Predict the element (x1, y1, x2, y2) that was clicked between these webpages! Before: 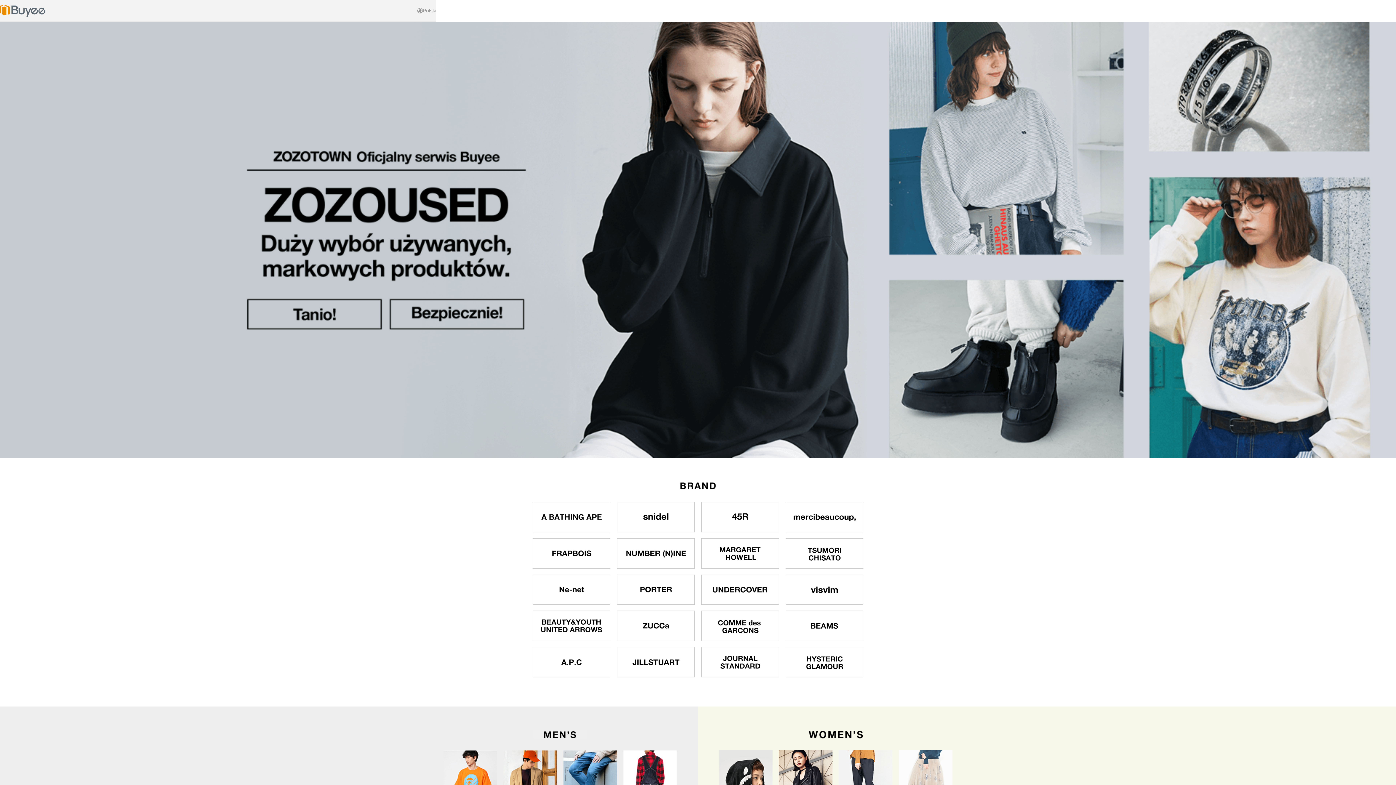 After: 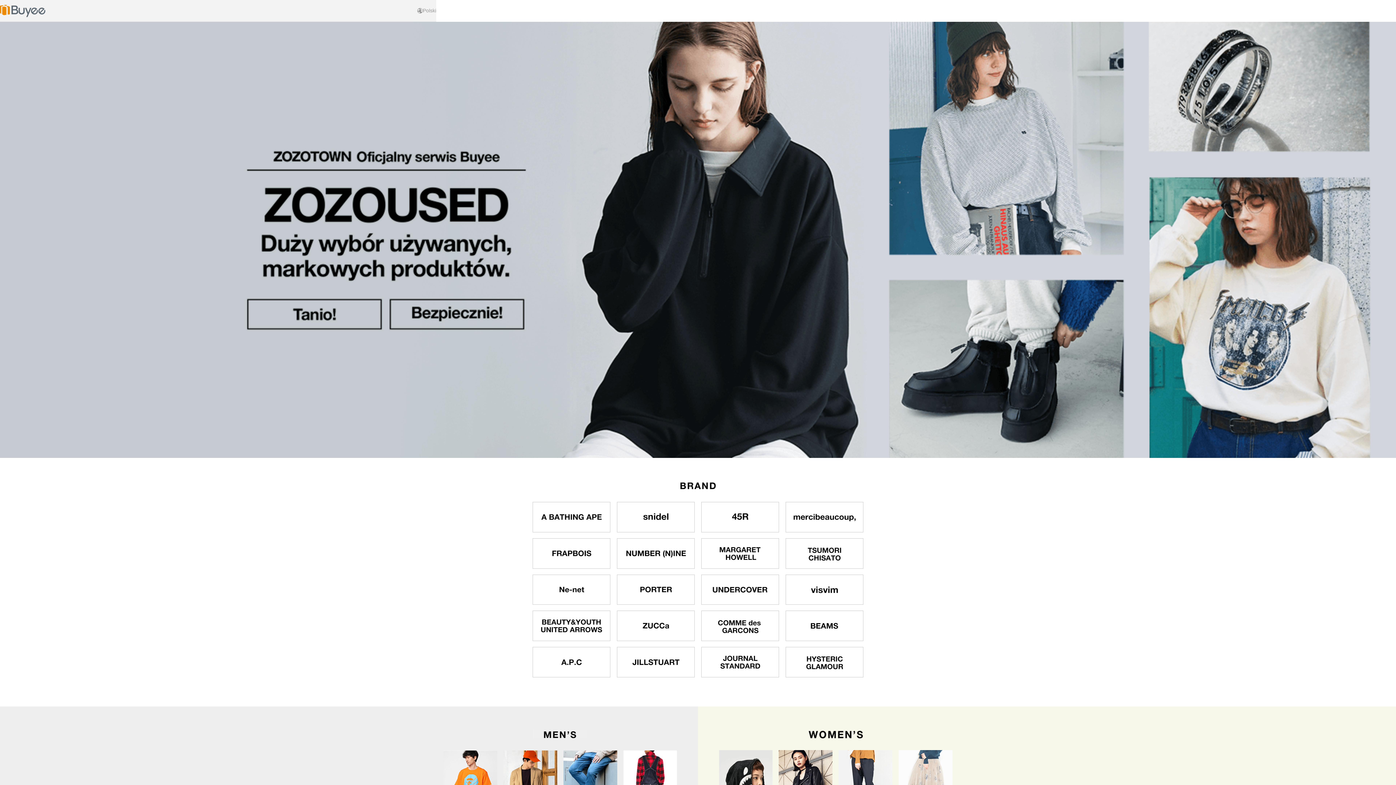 Action: bbox: (532, 525, 610, 531)